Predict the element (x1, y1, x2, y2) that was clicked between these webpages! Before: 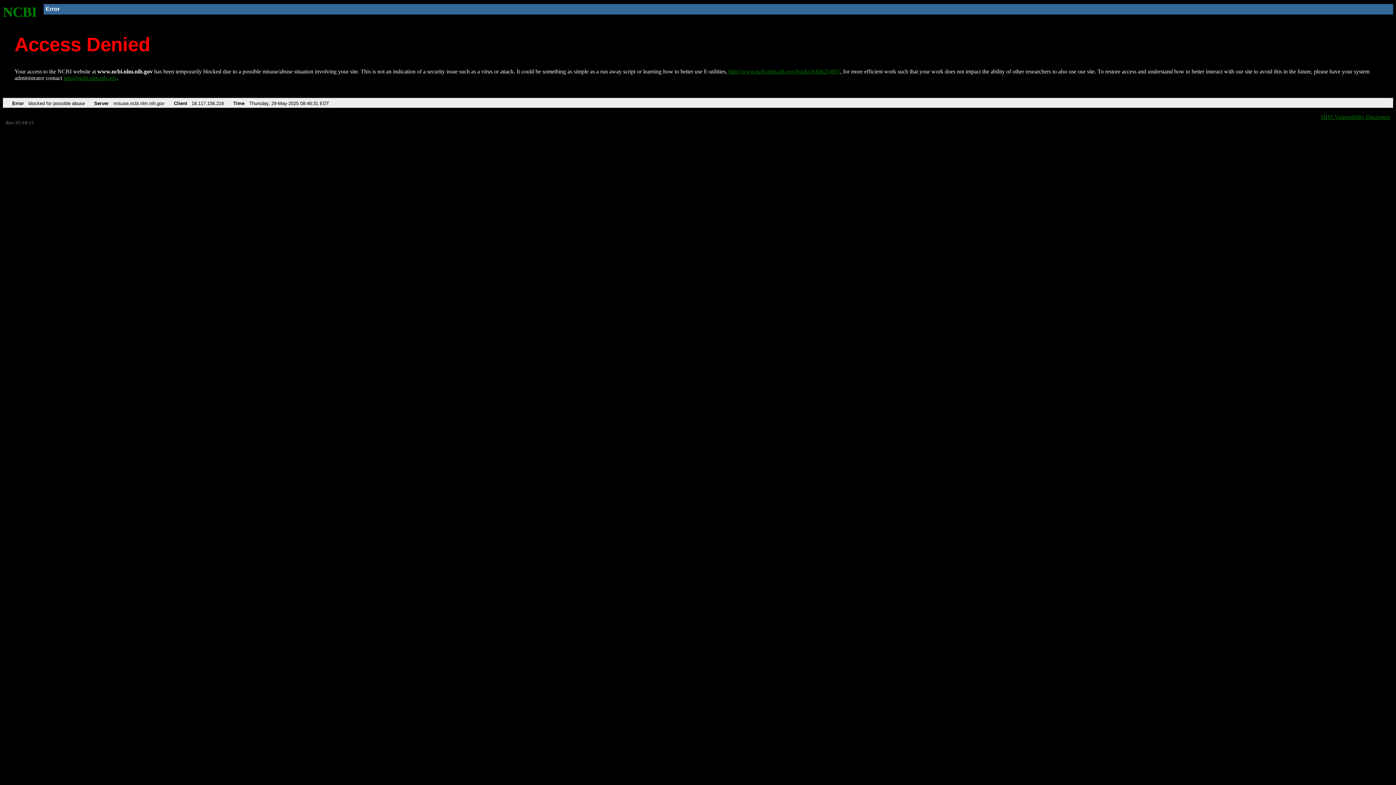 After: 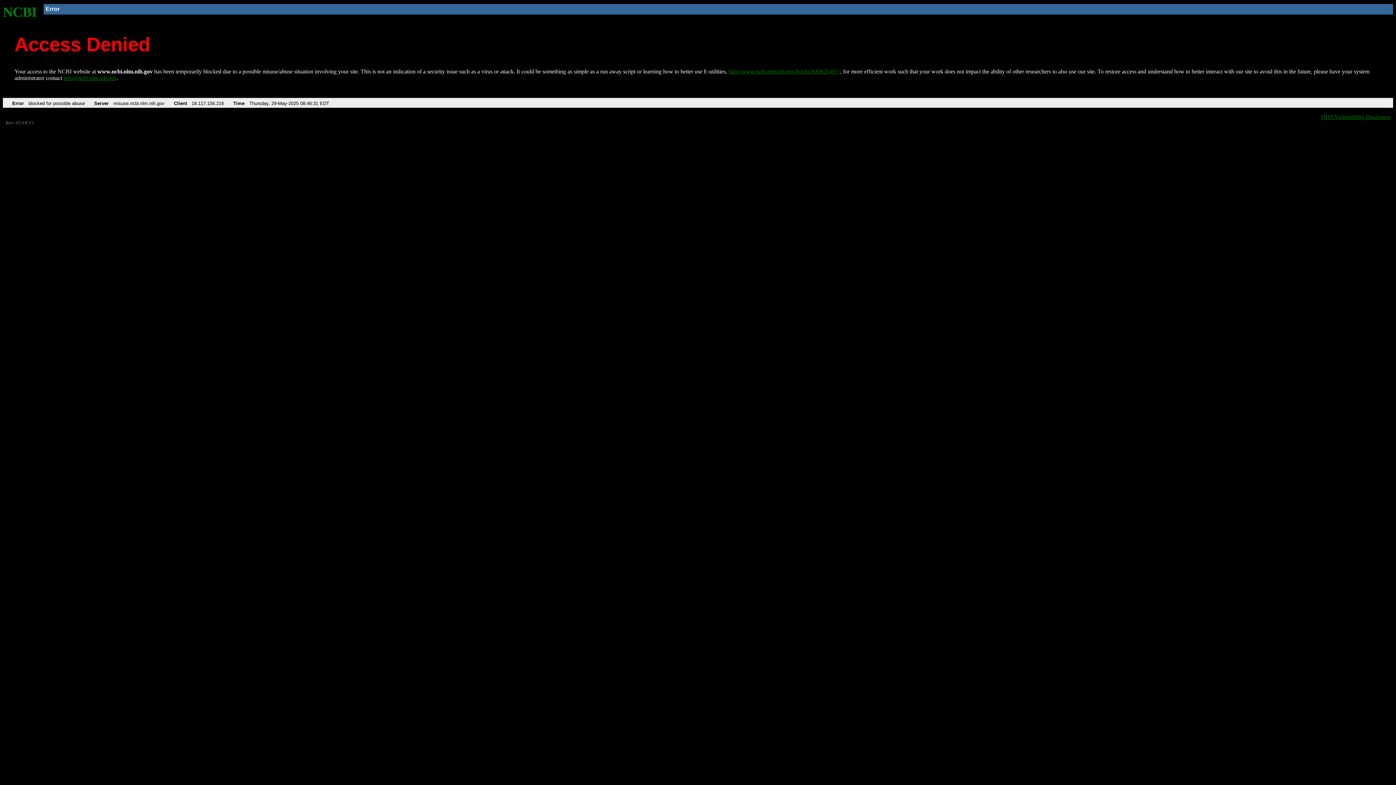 Action: bbox: (63, 75, 116, 81) label: info@ncbi.nlm.nih.gov